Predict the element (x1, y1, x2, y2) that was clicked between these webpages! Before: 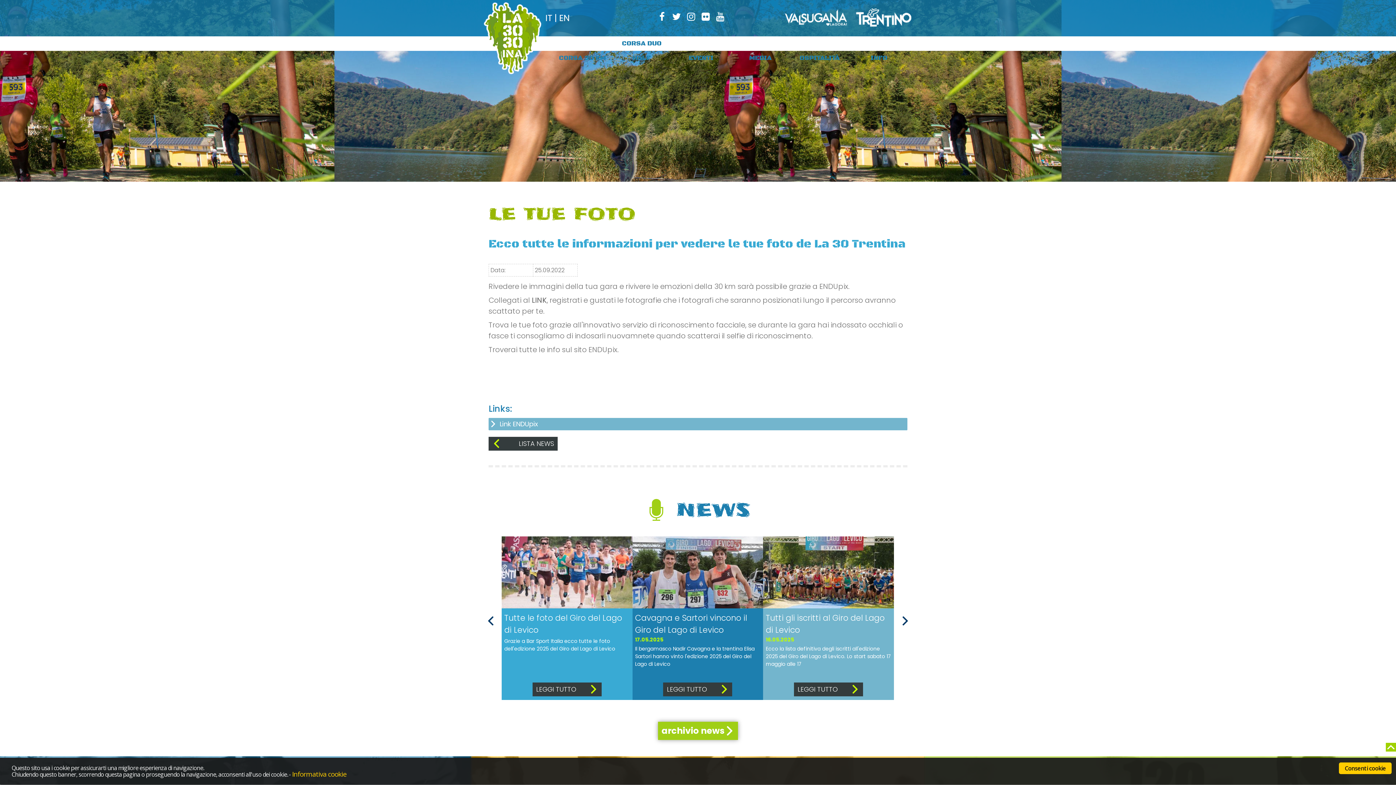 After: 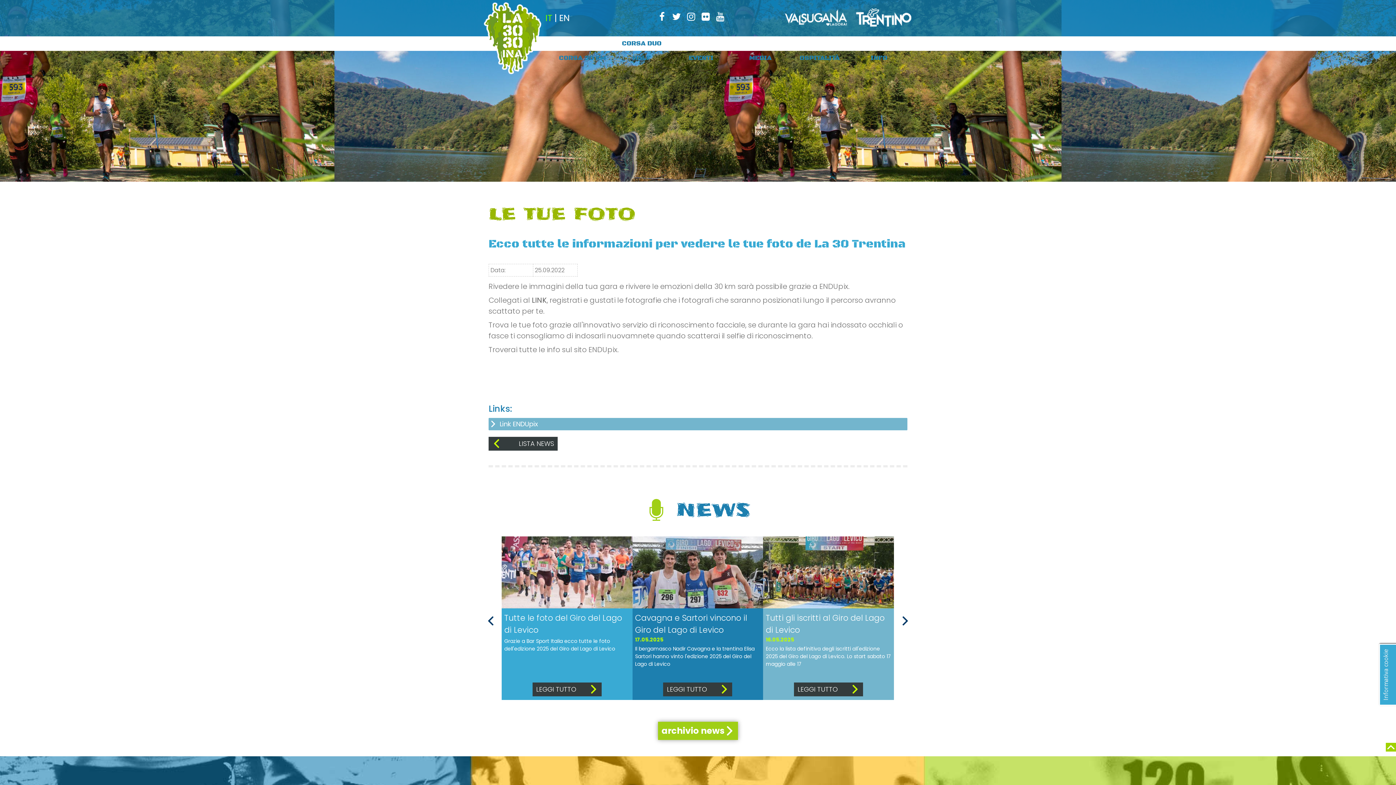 Action: bbox: (545, 12, 552, 24) label: IT